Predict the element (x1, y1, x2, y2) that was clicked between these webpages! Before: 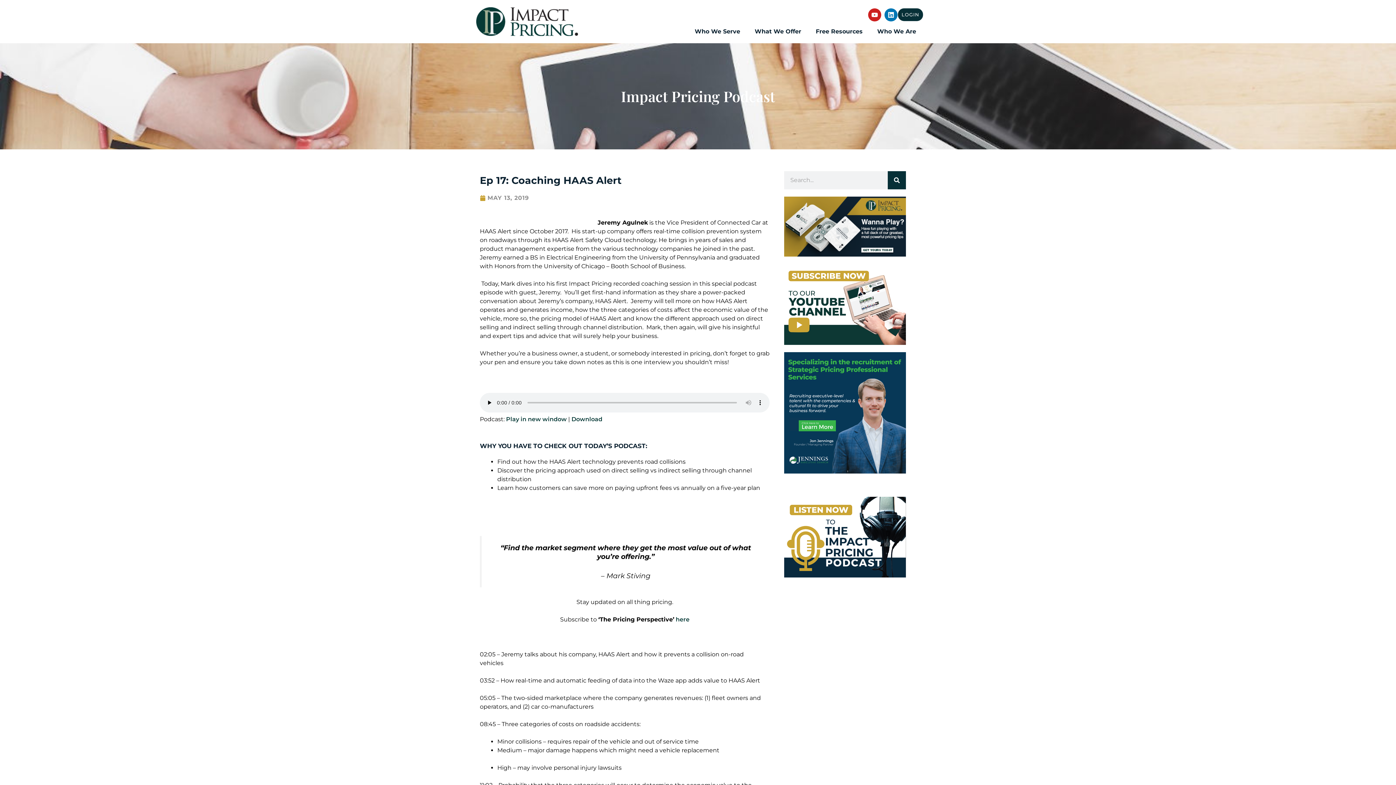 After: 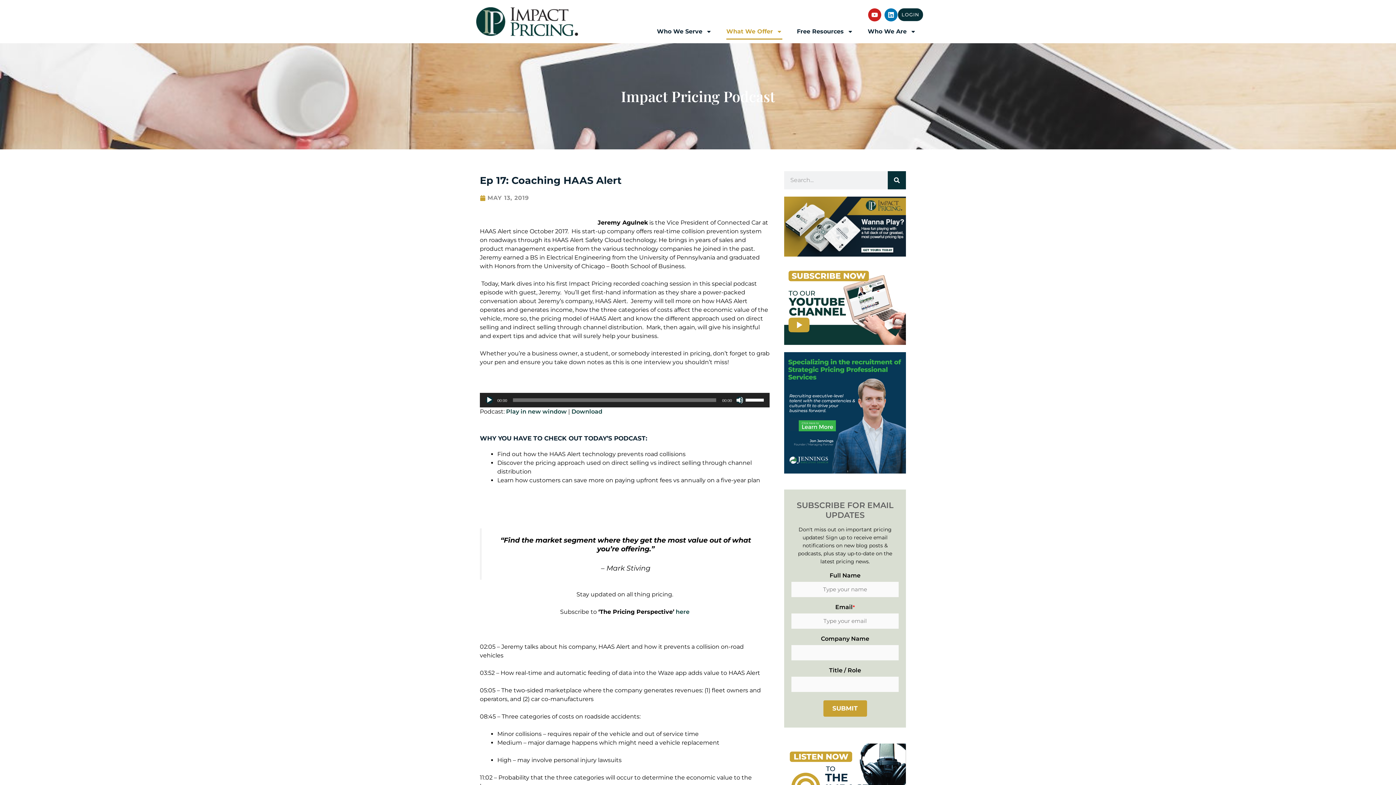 Action: bbox: (754, 23, 801, 39) label: What We Offer